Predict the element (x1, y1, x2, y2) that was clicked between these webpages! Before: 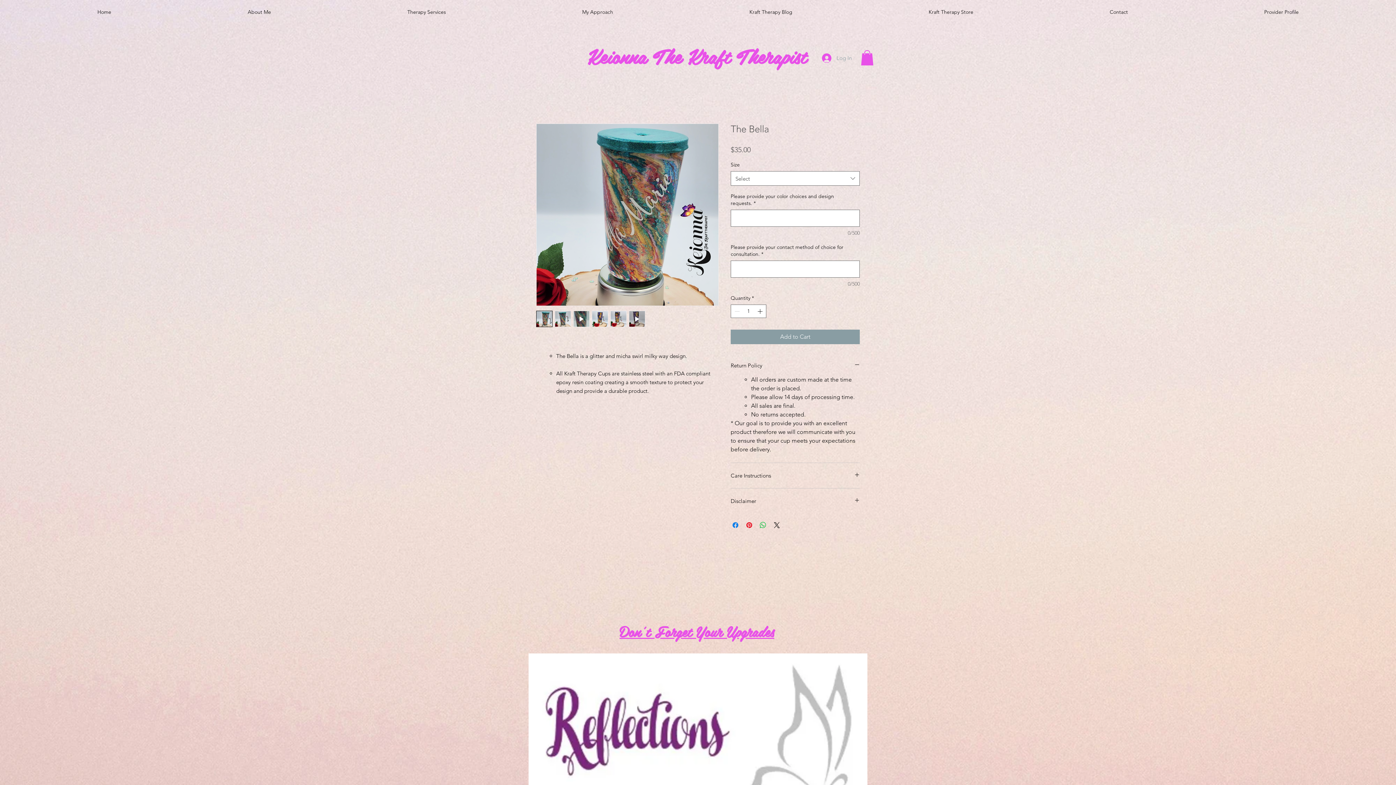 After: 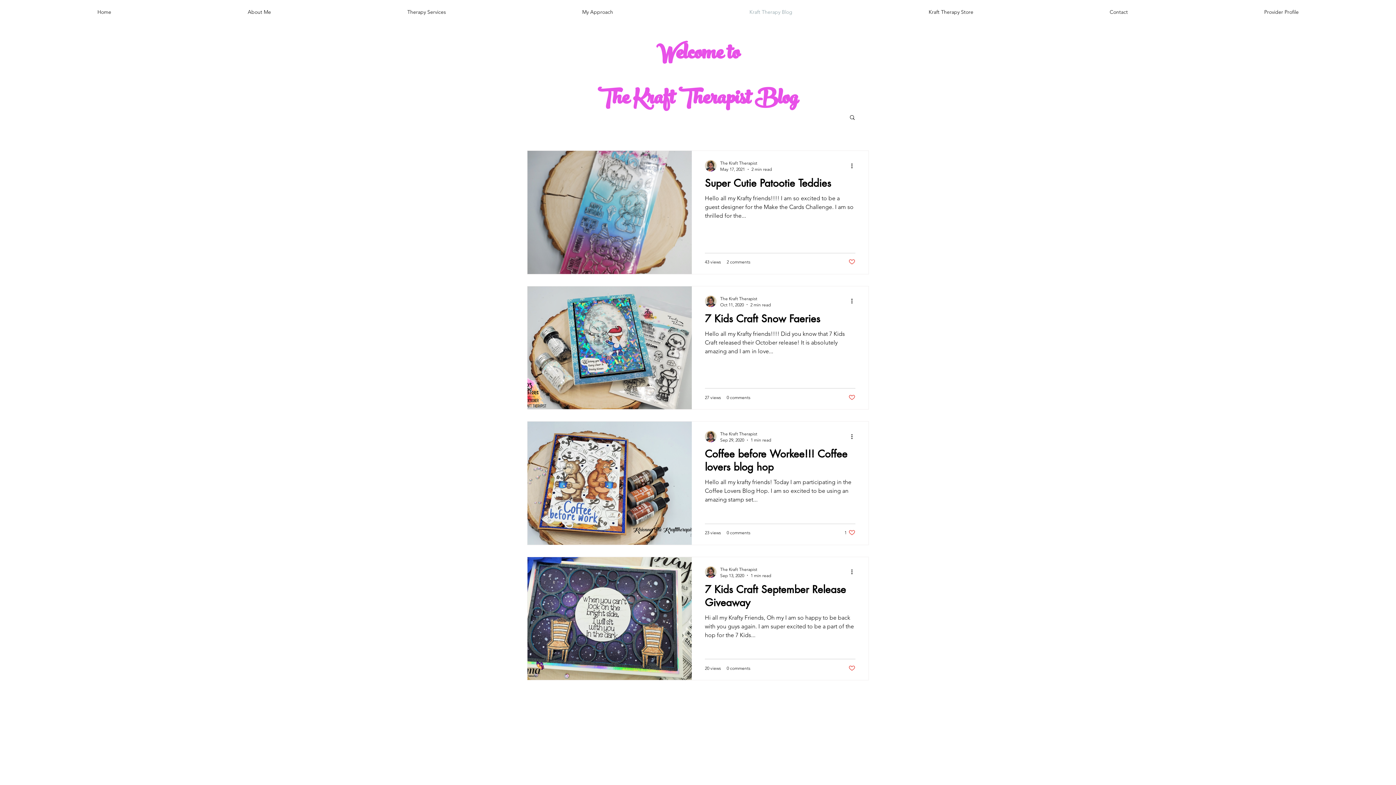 Action: bbox: (681, 2, 860, 21) label: Kraft Therapy Blog